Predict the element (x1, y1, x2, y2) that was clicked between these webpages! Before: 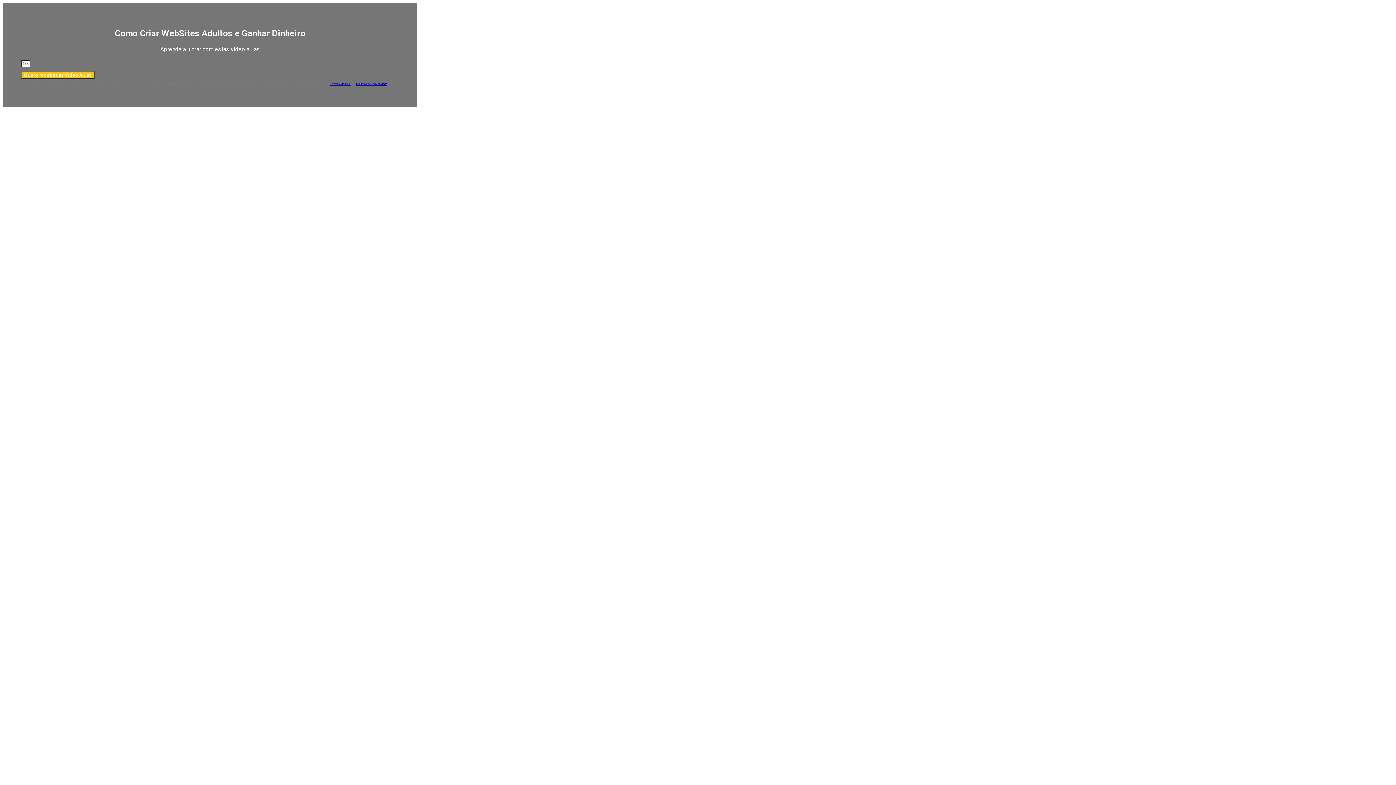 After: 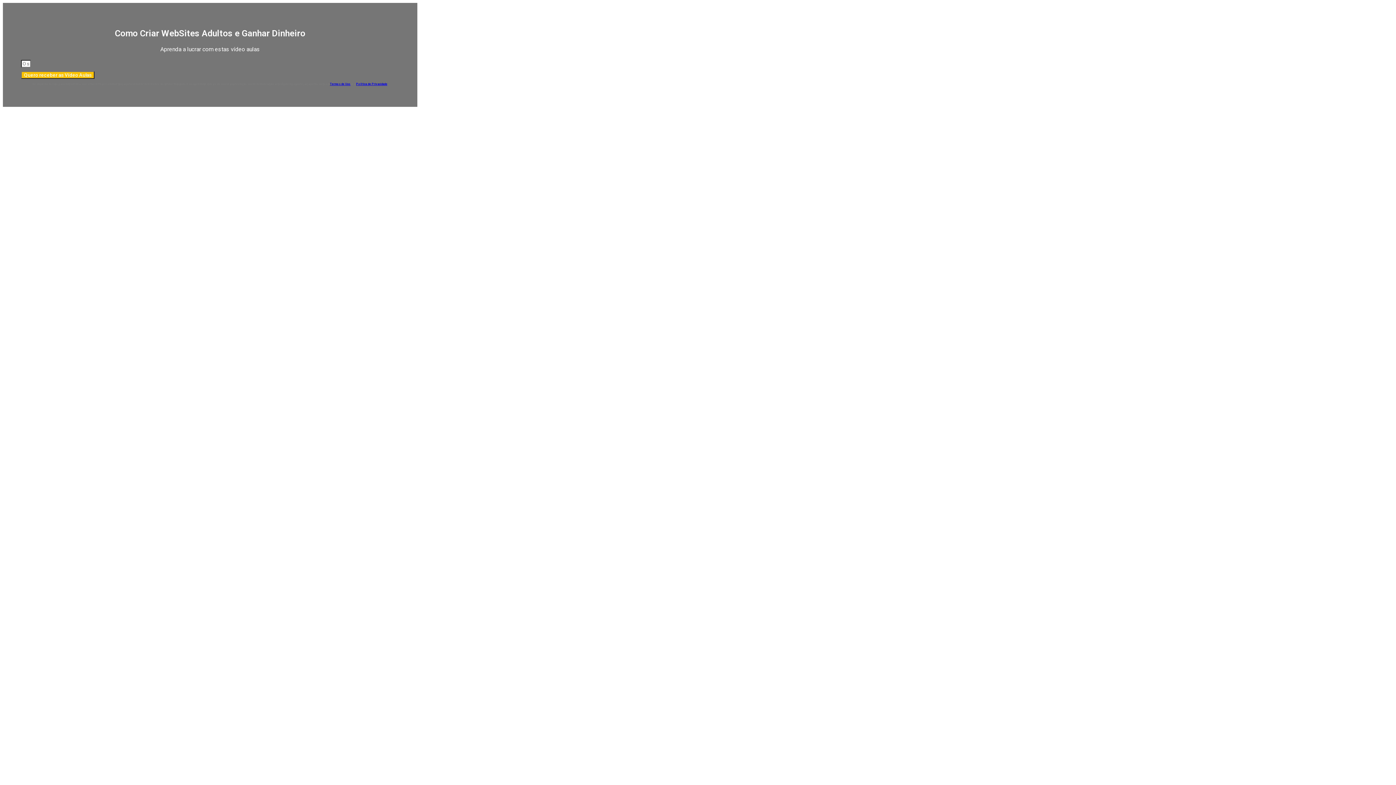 Action: bbox: (356, 82, 387, 85) label: Política de Privacidade